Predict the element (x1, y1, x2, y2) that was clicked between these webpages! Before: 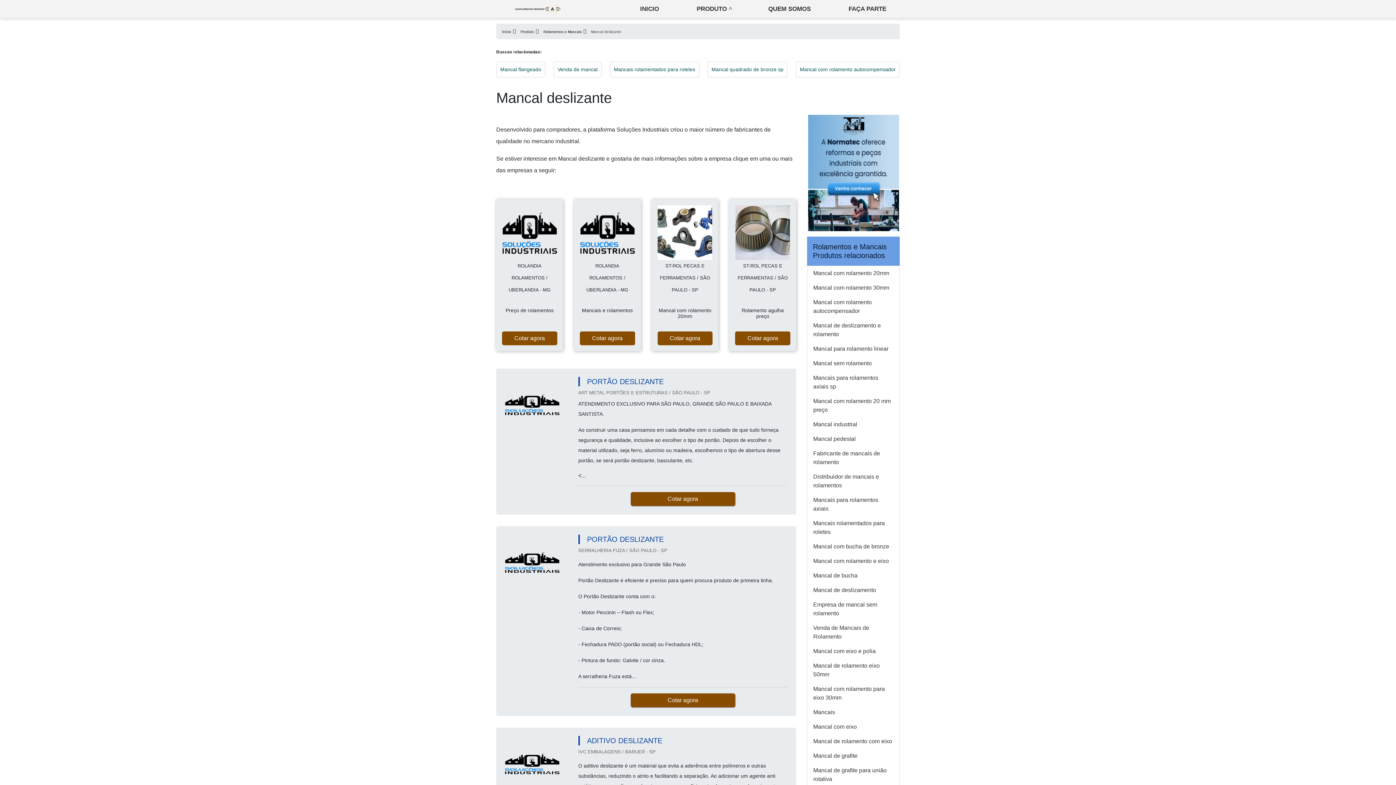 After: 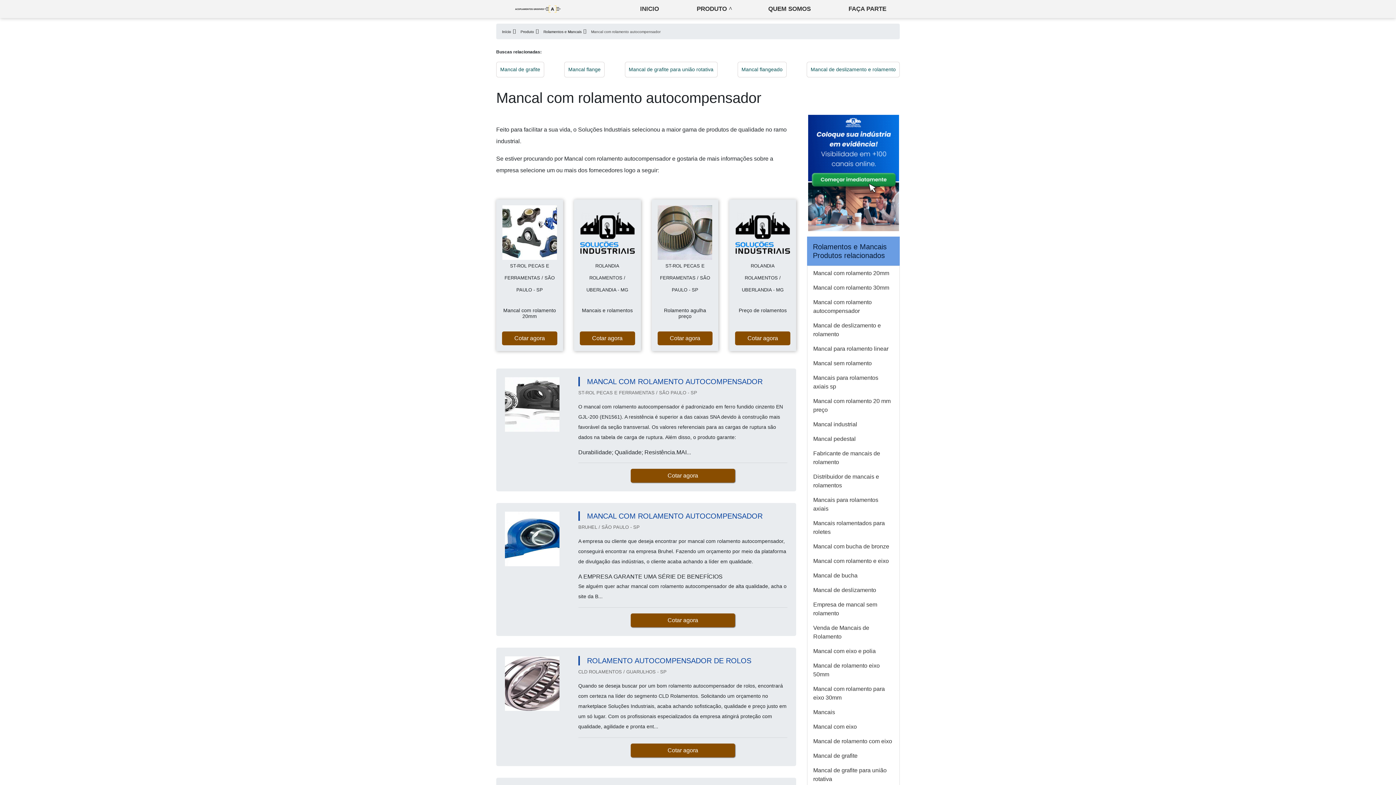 Action: bbox: (800, 65, 896, 73) label: Mancal com rolamento autocompensador